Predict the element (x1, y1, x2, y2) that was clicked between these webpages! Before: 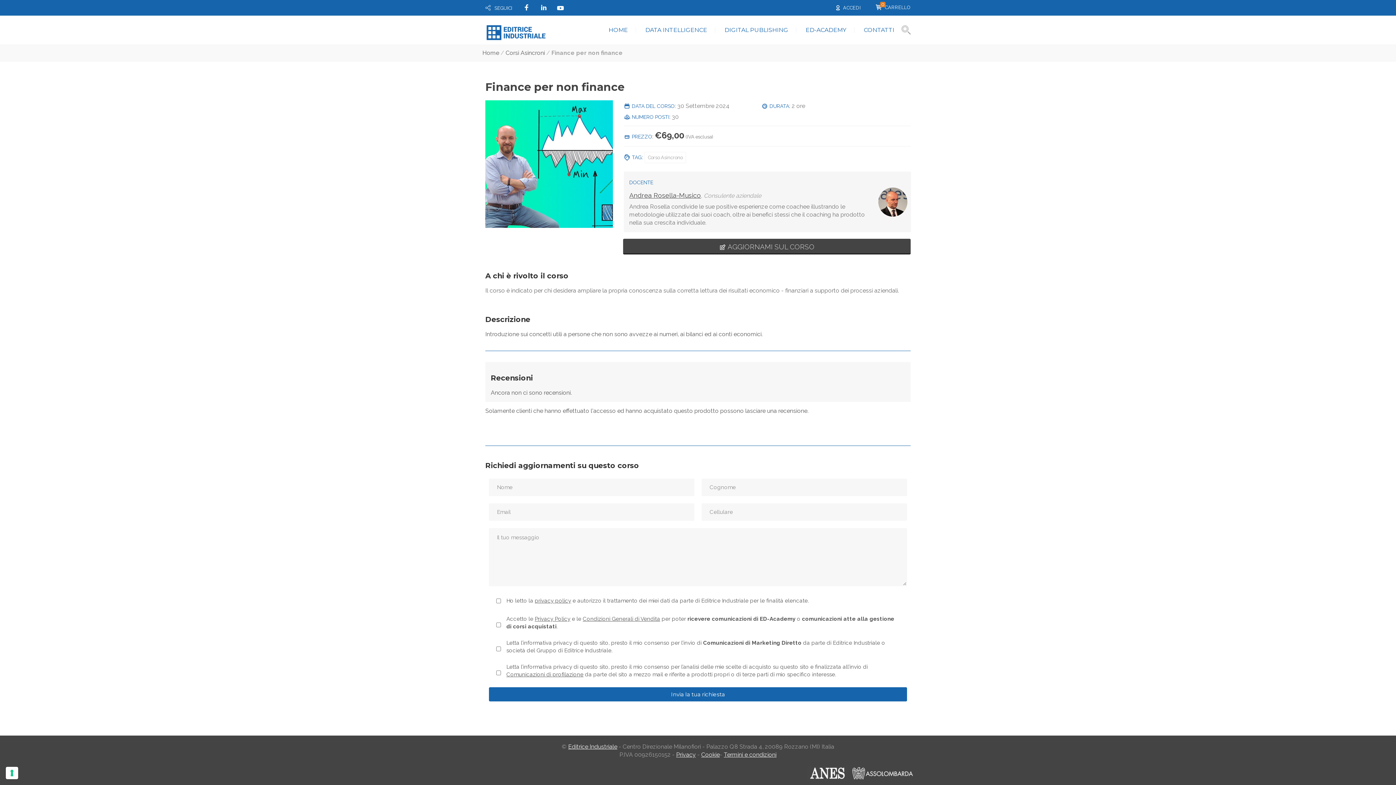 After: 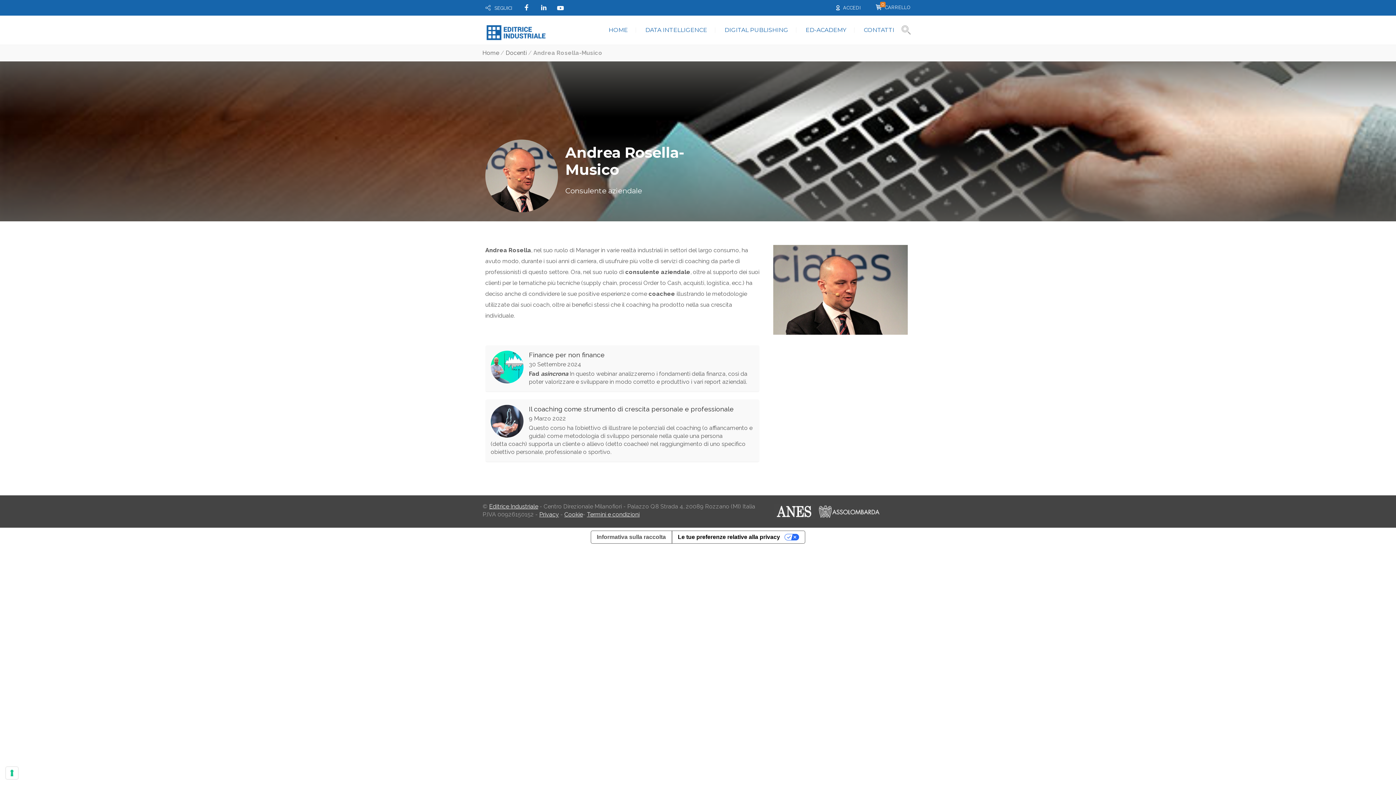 Action: label: Andrea Rosella-Musico bbox: (629, 191, 701, 199)